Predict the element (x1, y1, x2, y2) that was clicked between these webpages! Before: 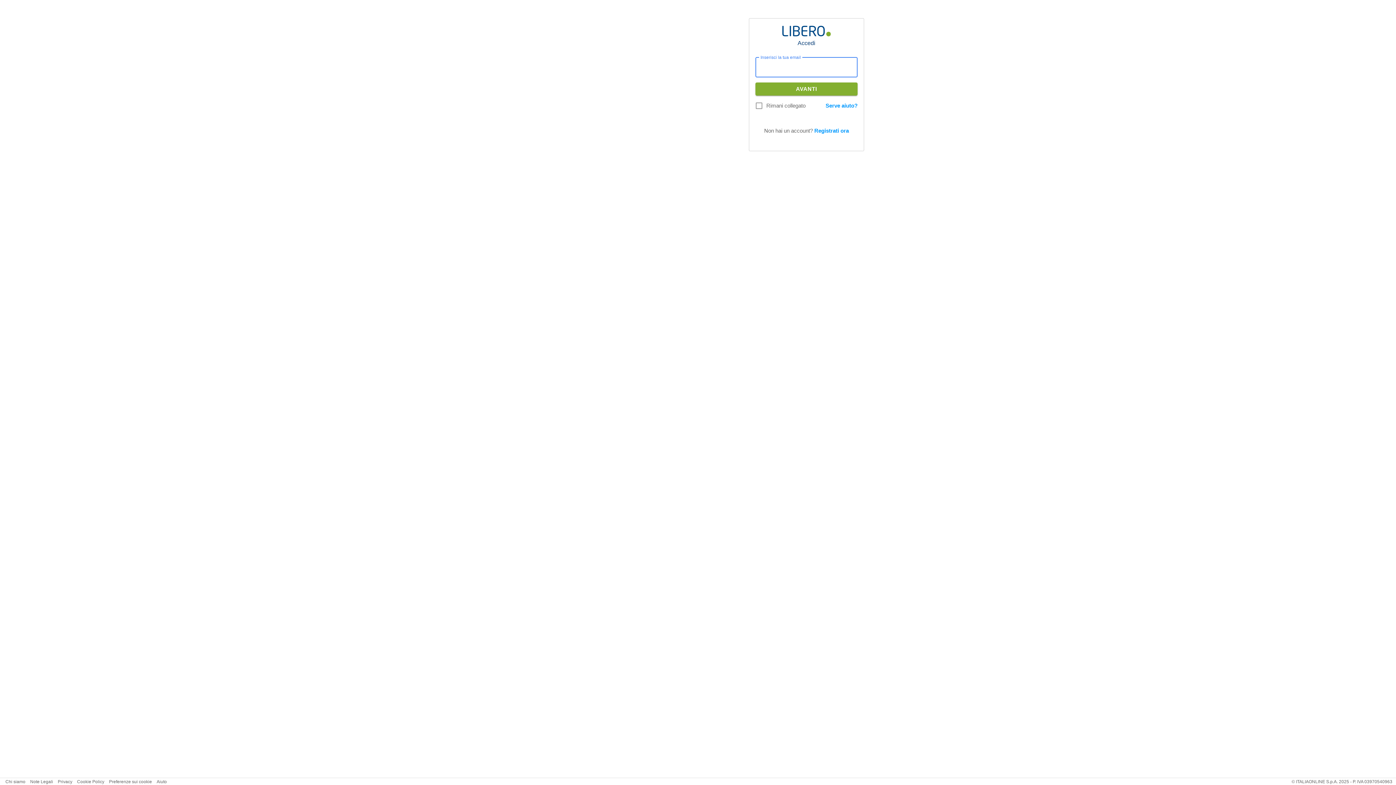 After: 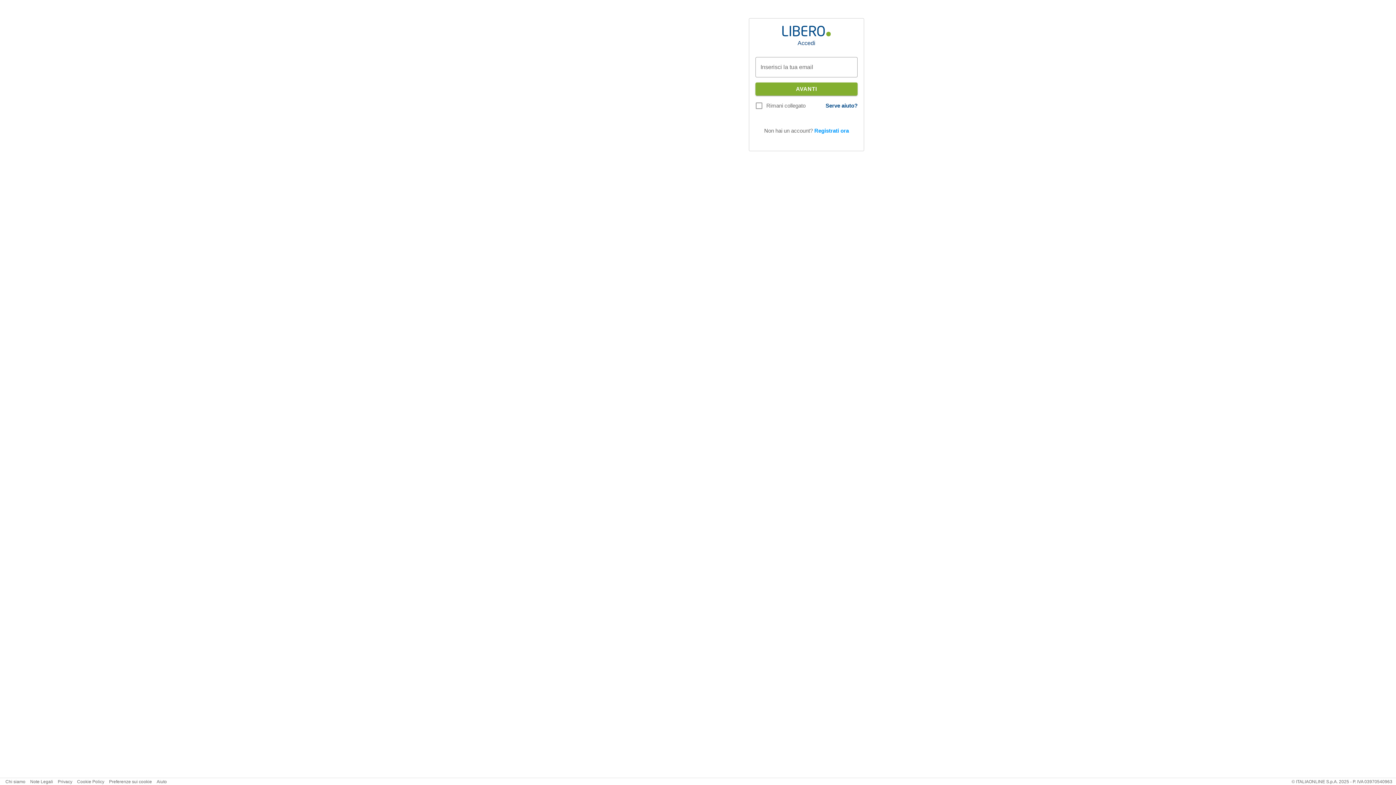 Action: label: Serve aiuto? bbox: (825, 102, 857, 108)